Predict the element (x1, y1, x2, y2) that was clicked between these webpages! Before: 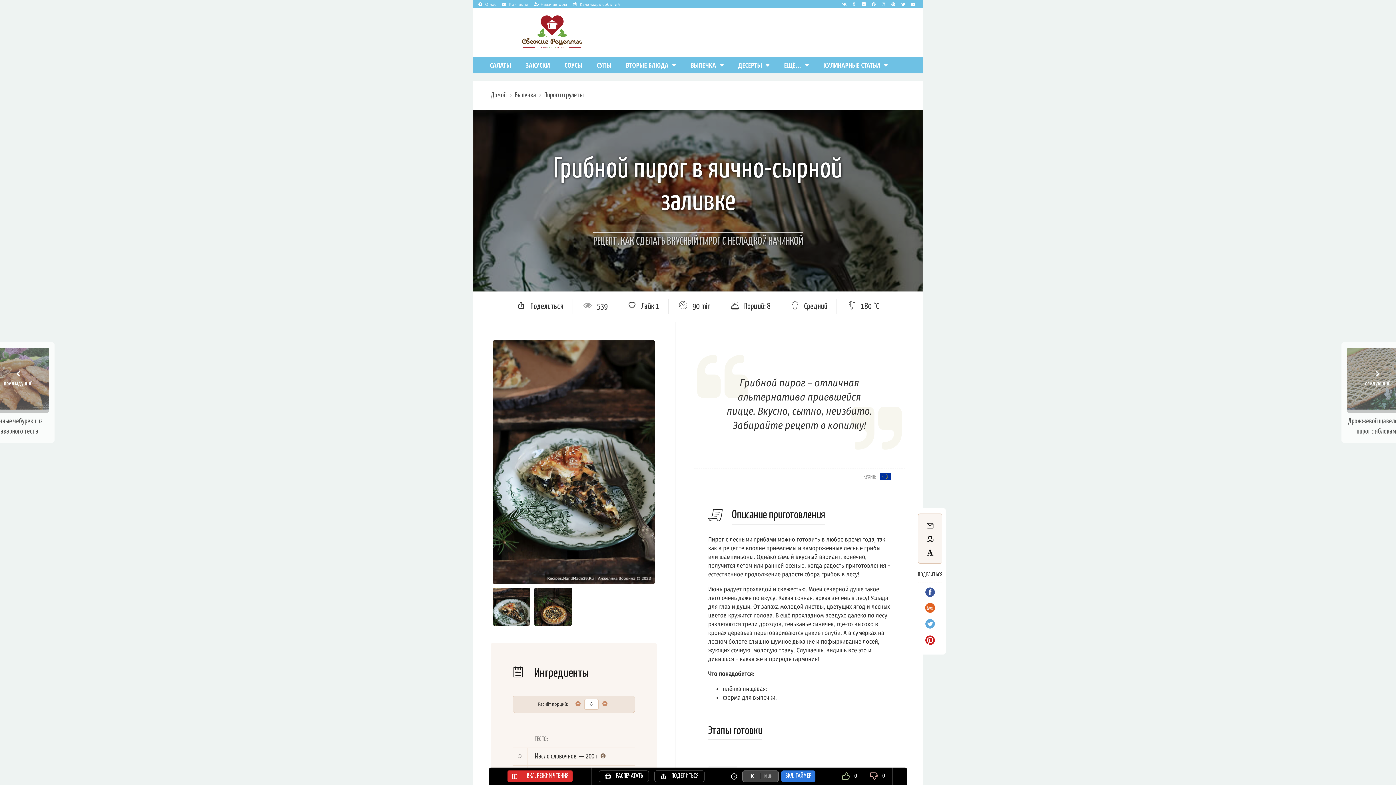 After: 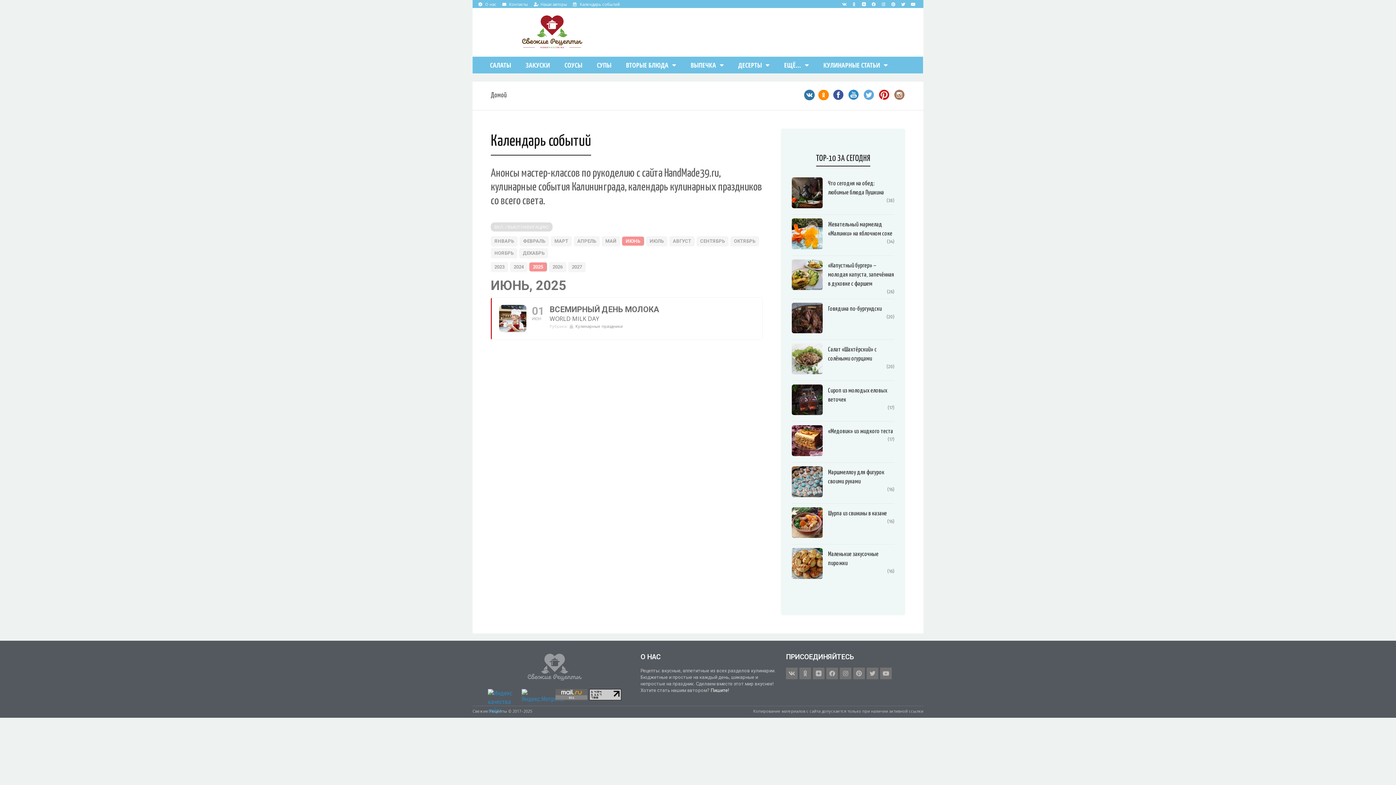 Action: label: Календарь событий bbox: (573, 1, 619, 6)